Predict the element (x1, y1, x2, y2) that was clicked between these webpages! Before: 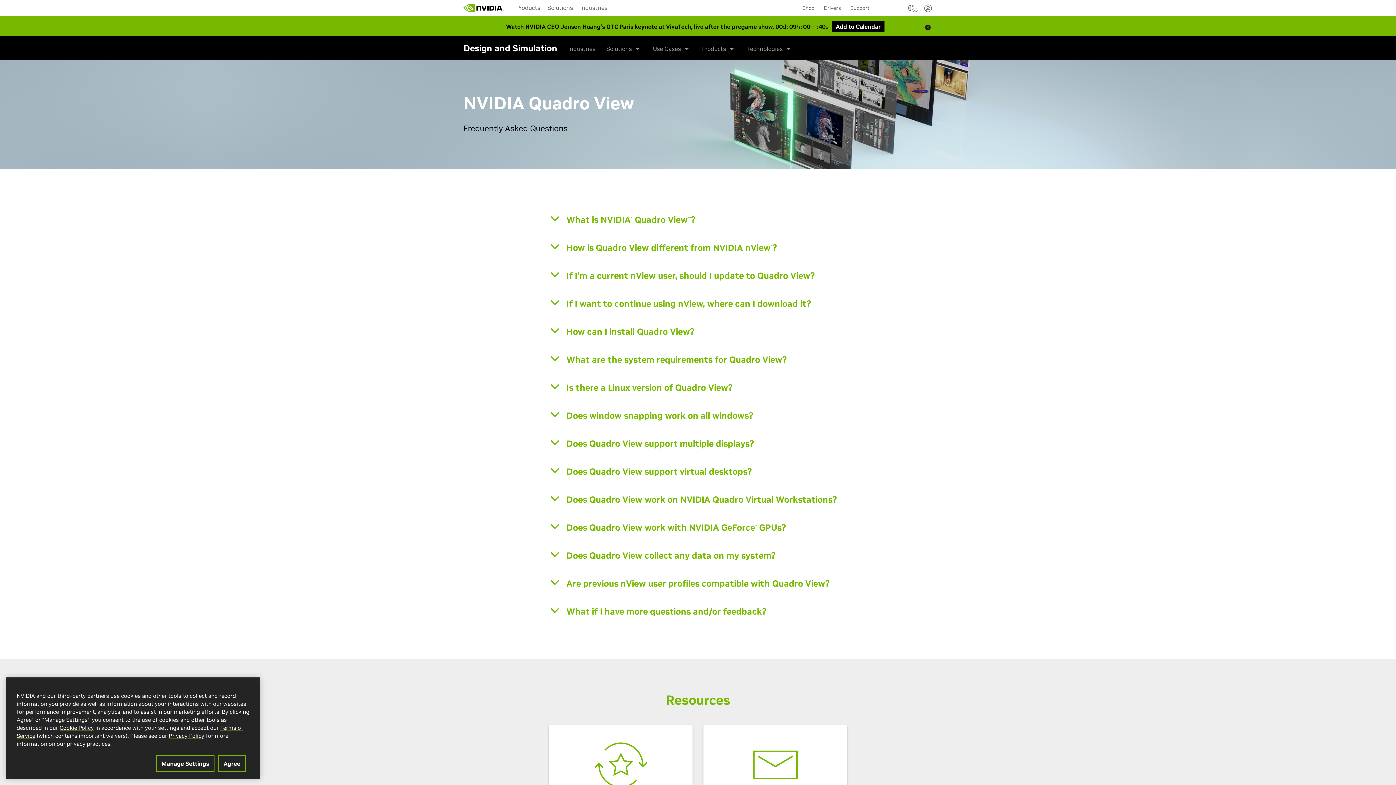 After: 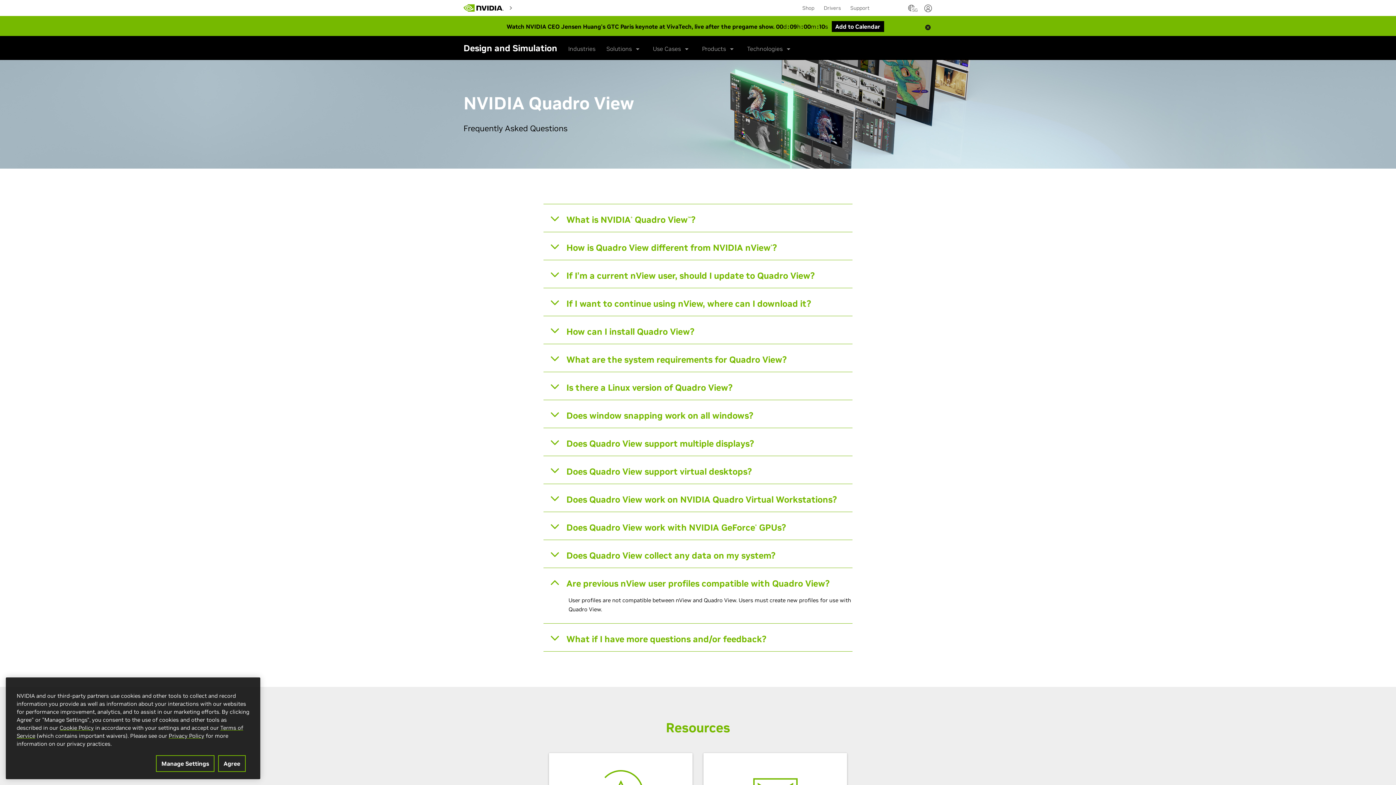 Action: bbox: (543, 568, 852, 596) label: 	
Are previous nView user profiles compatible with Quadro View?